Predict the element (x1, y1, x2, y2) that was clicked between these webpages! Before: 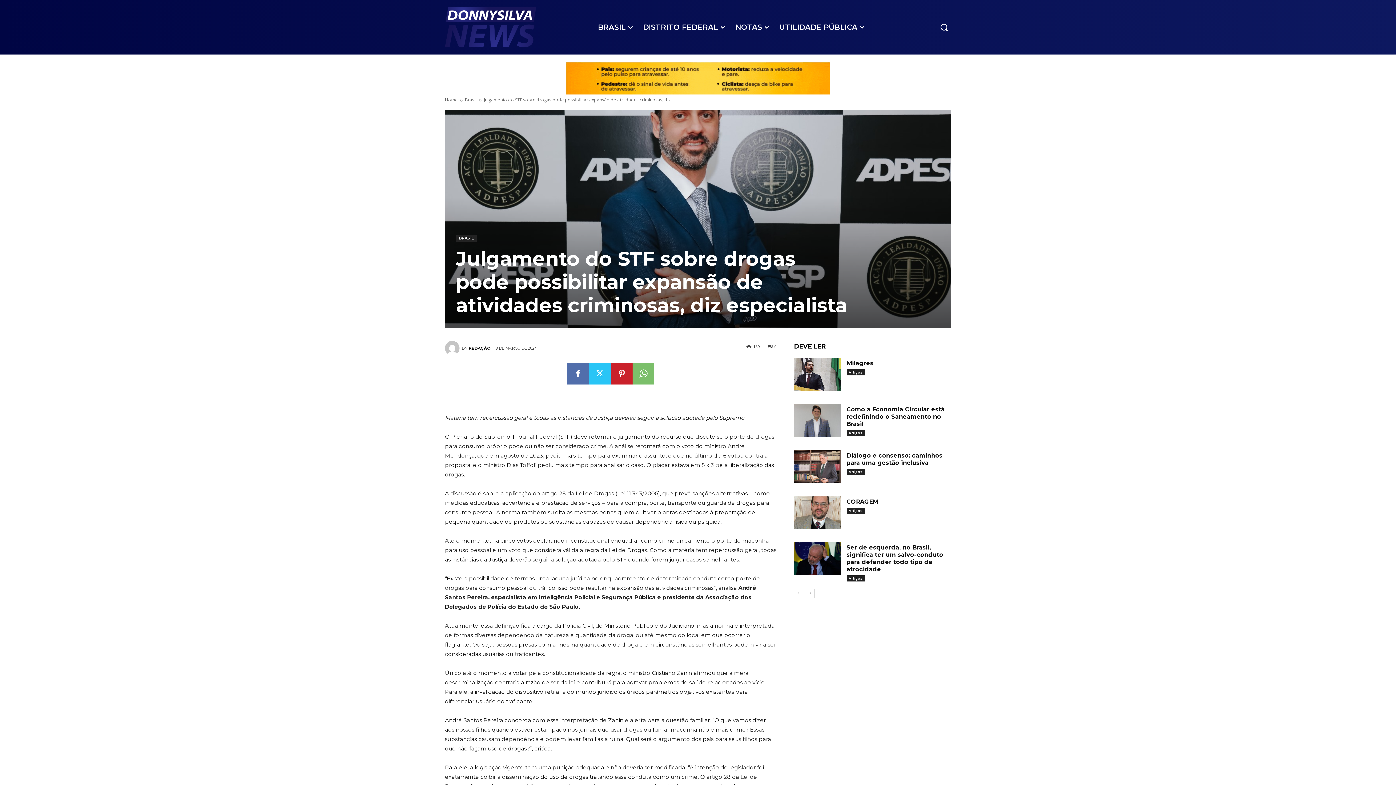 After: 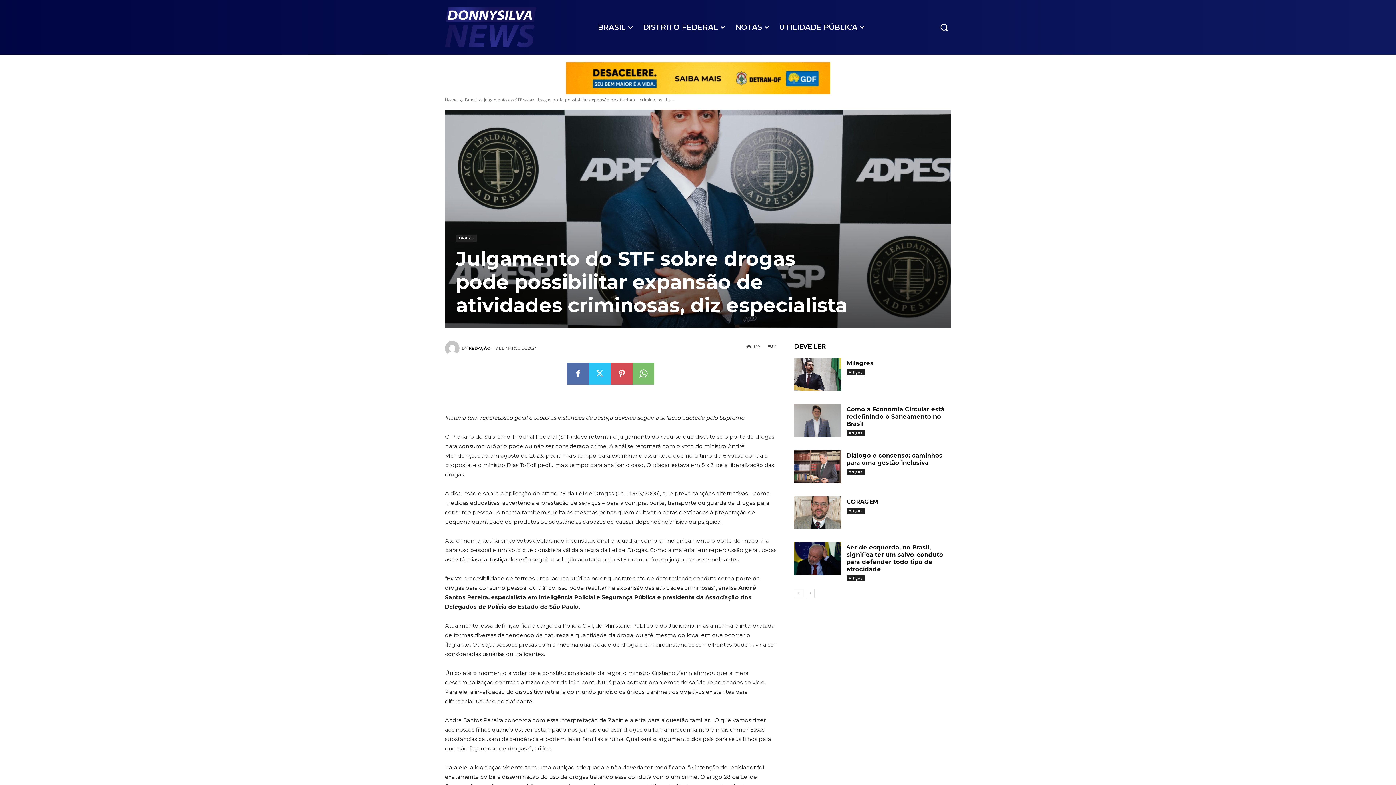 Action: bbox: (610, 363, 632, 384)